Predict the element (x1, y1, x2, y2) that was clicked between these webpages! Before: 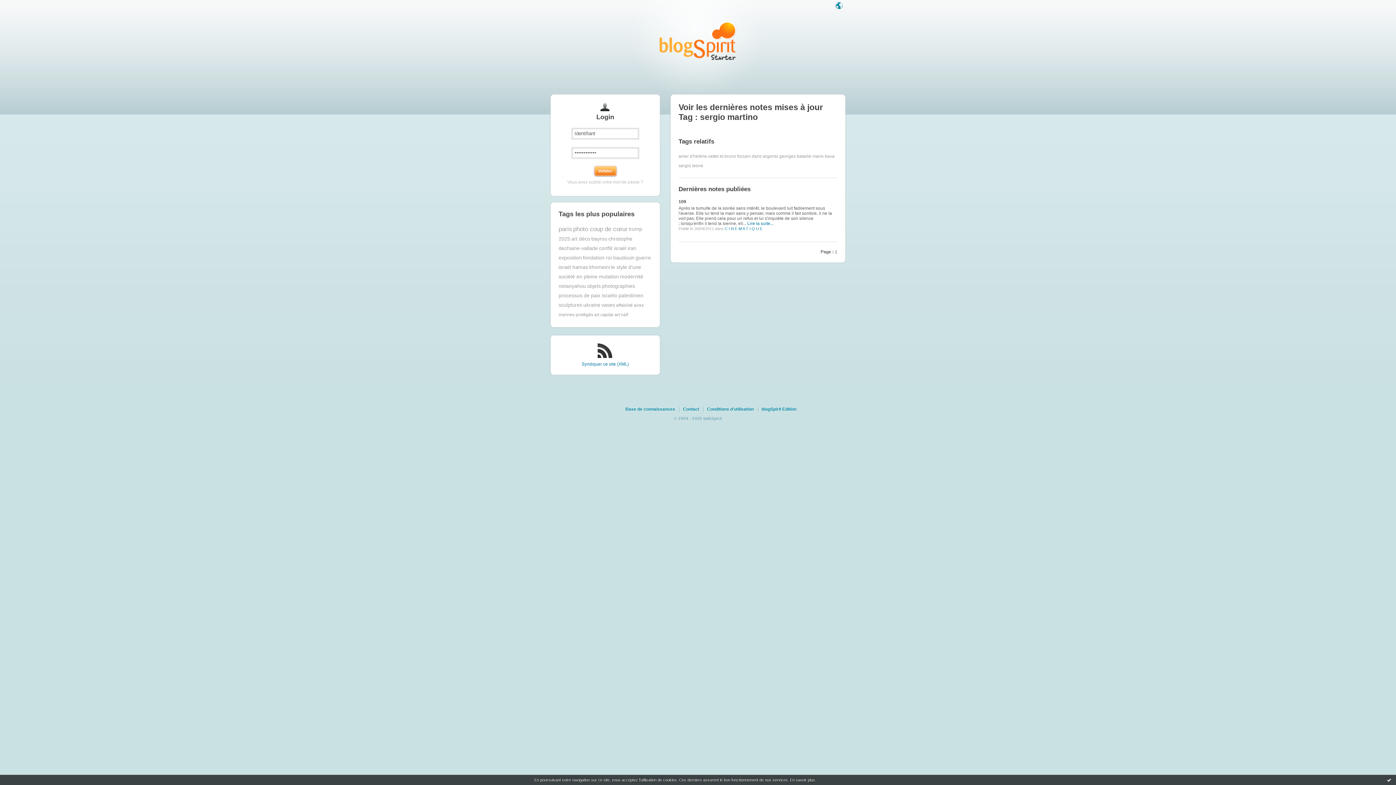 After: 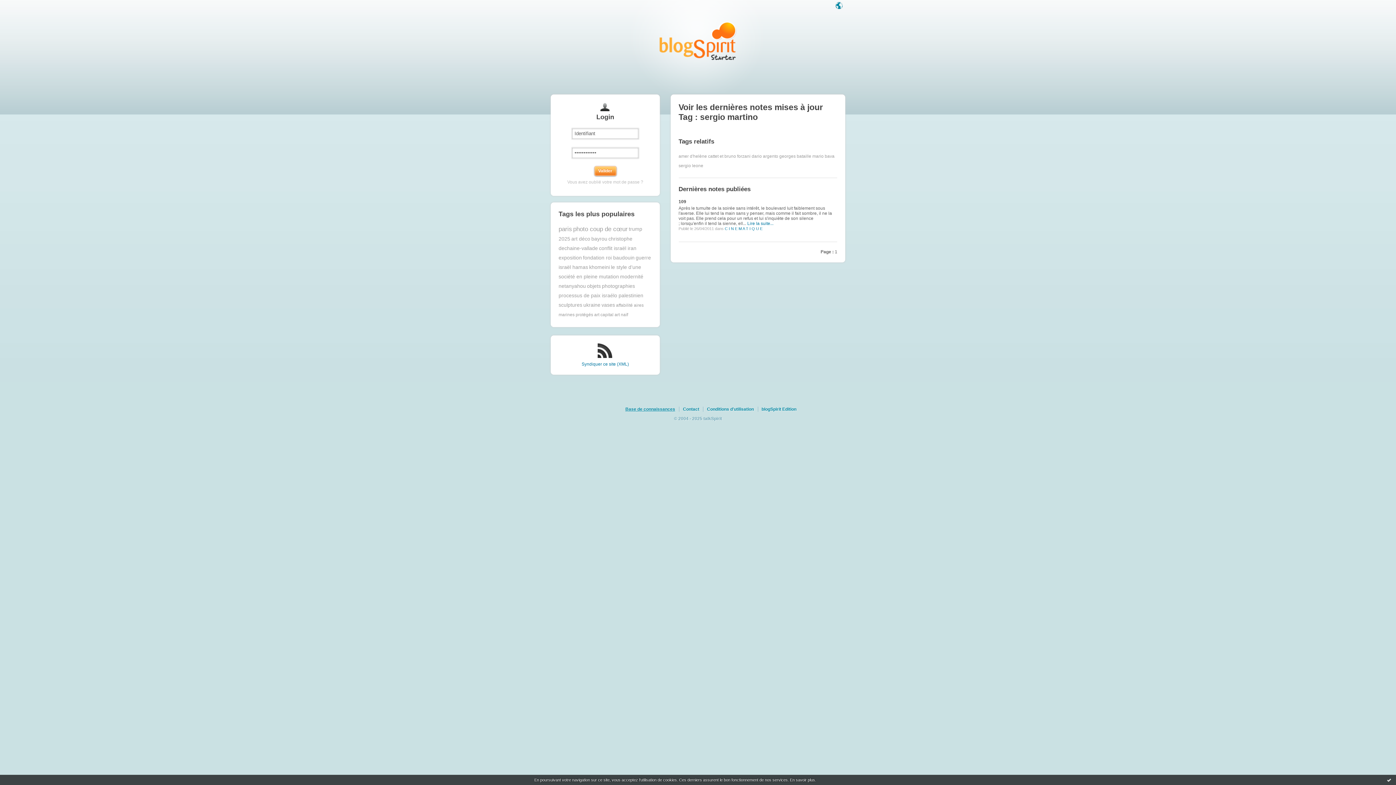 Action: label: Base de connaissances bbox: (625, 406, 678, 411)